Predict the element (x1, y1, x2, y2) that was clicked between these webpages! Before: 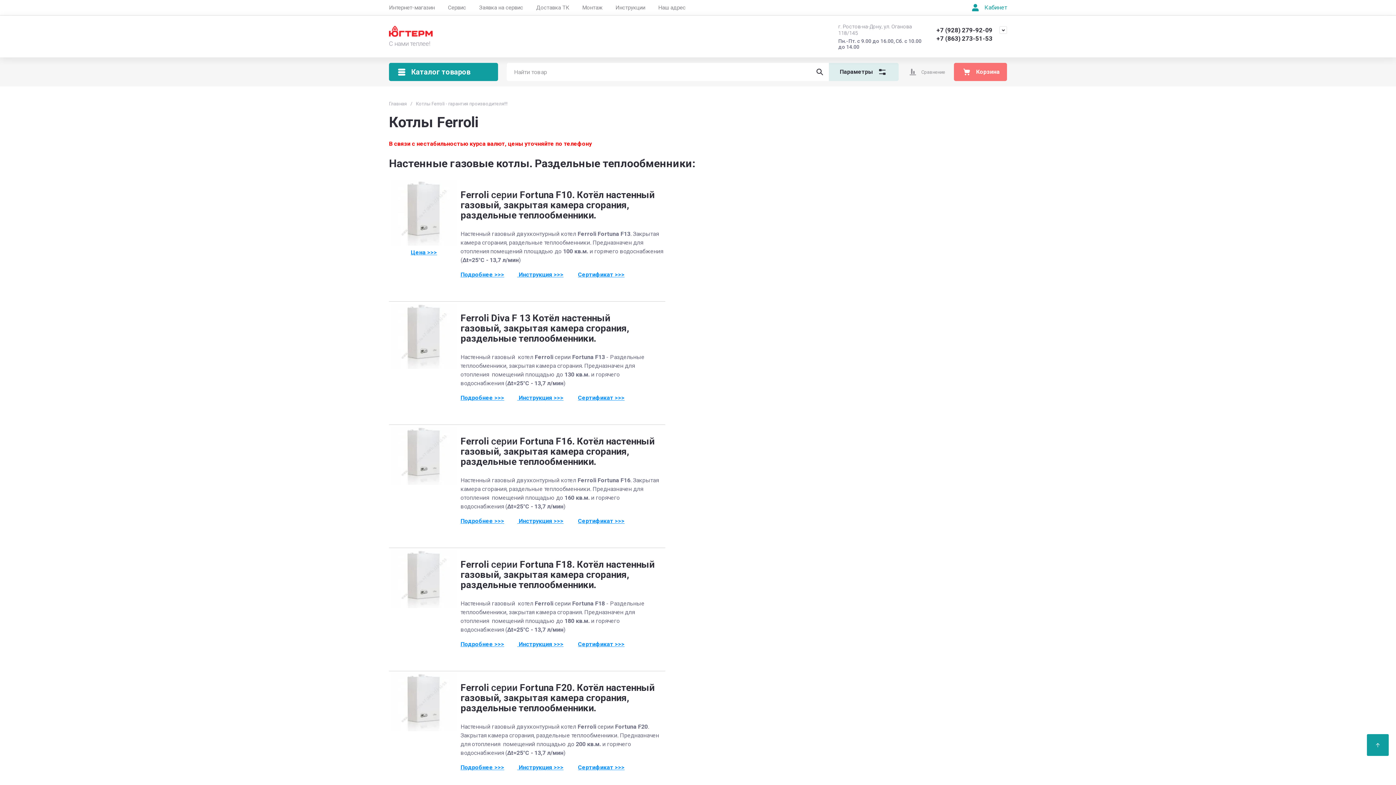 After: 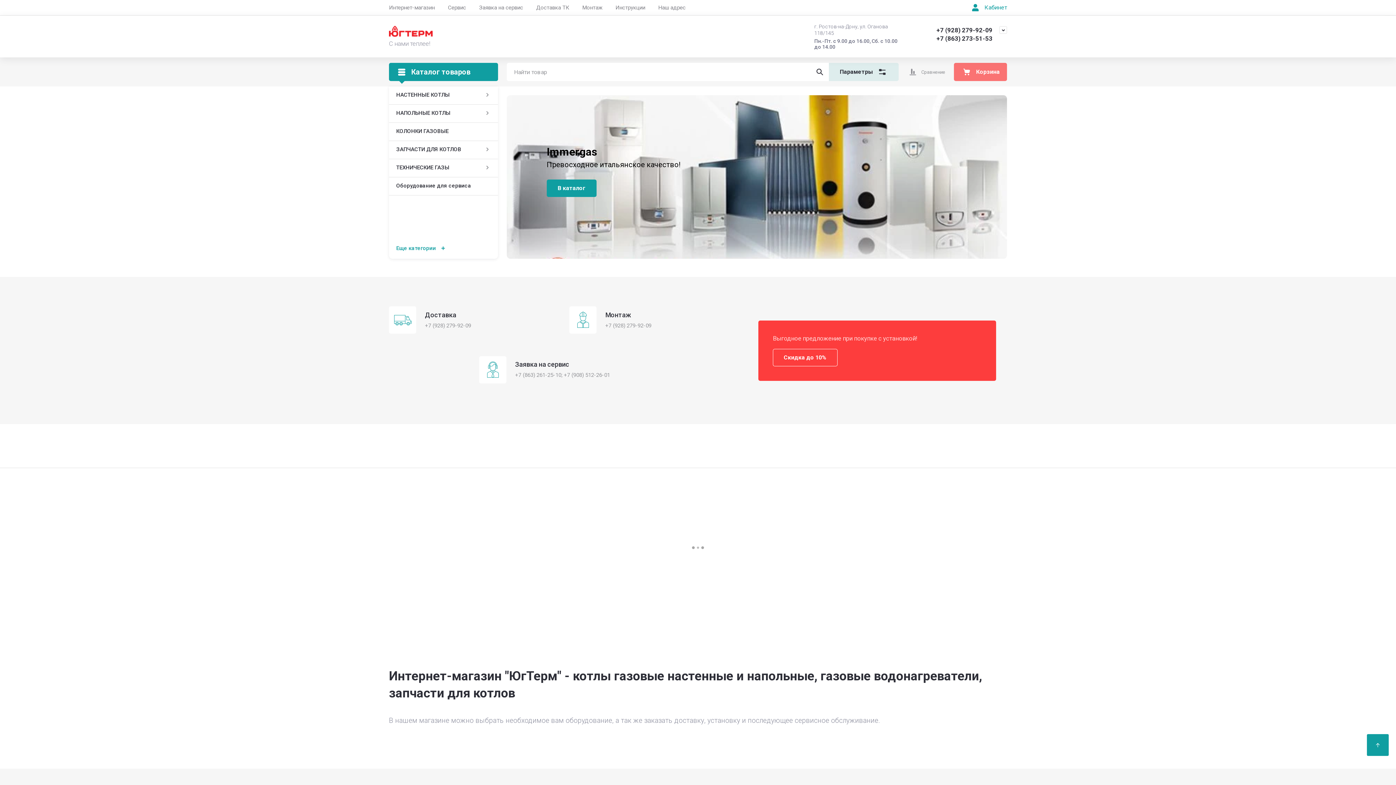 Action: bbox: (389, 101, 406, 107) label: Главная